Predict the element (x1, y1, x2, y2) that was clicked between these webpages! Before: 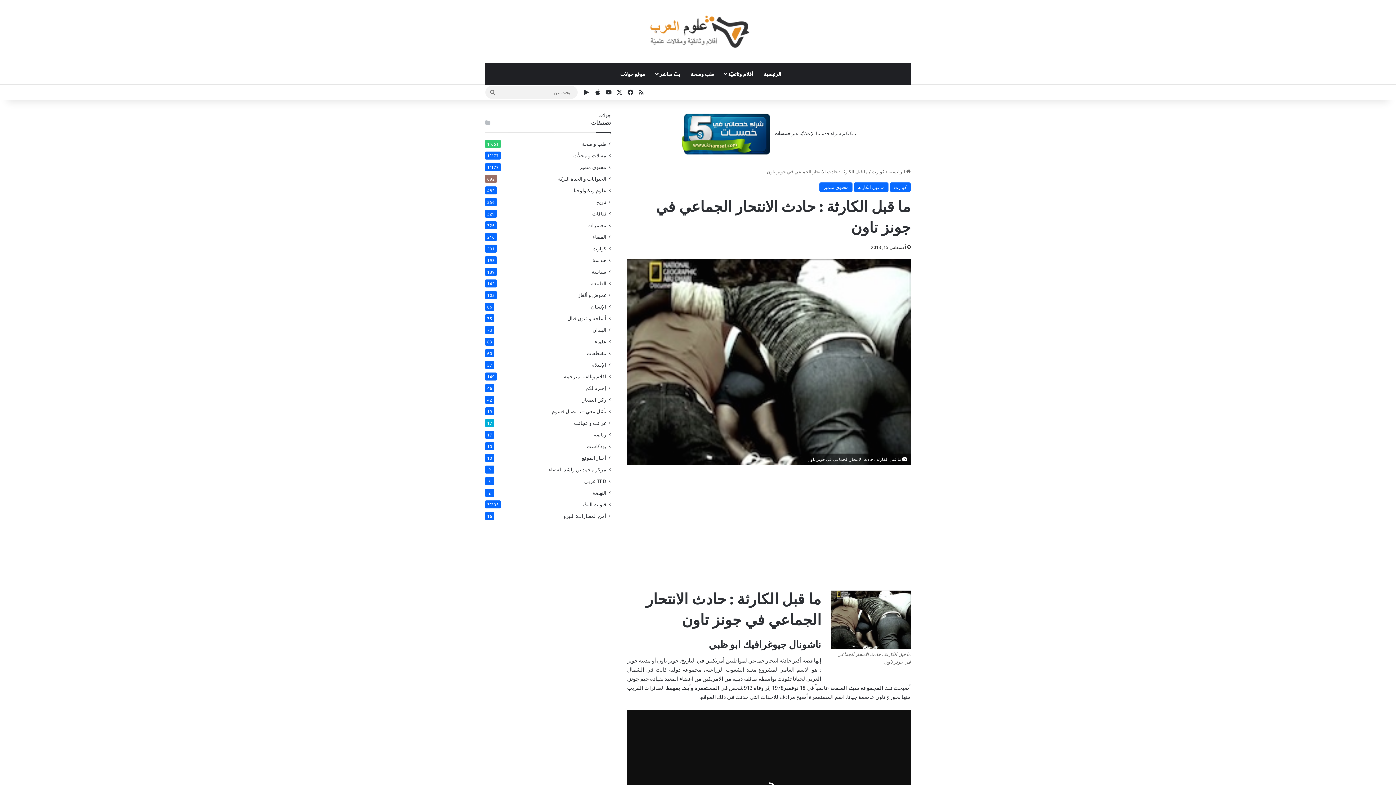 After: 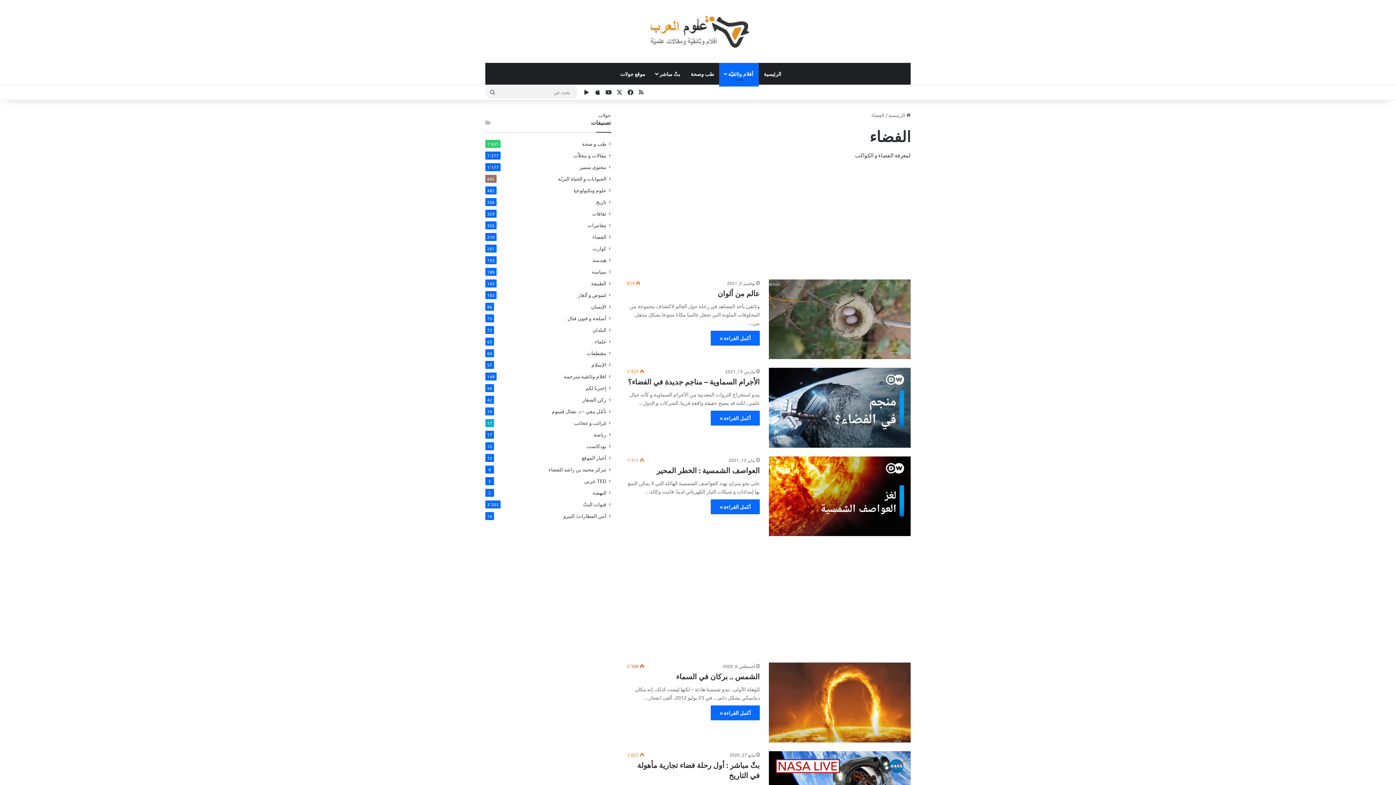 Action: label: الفضاء bbox: (592, 233, 606, 240)